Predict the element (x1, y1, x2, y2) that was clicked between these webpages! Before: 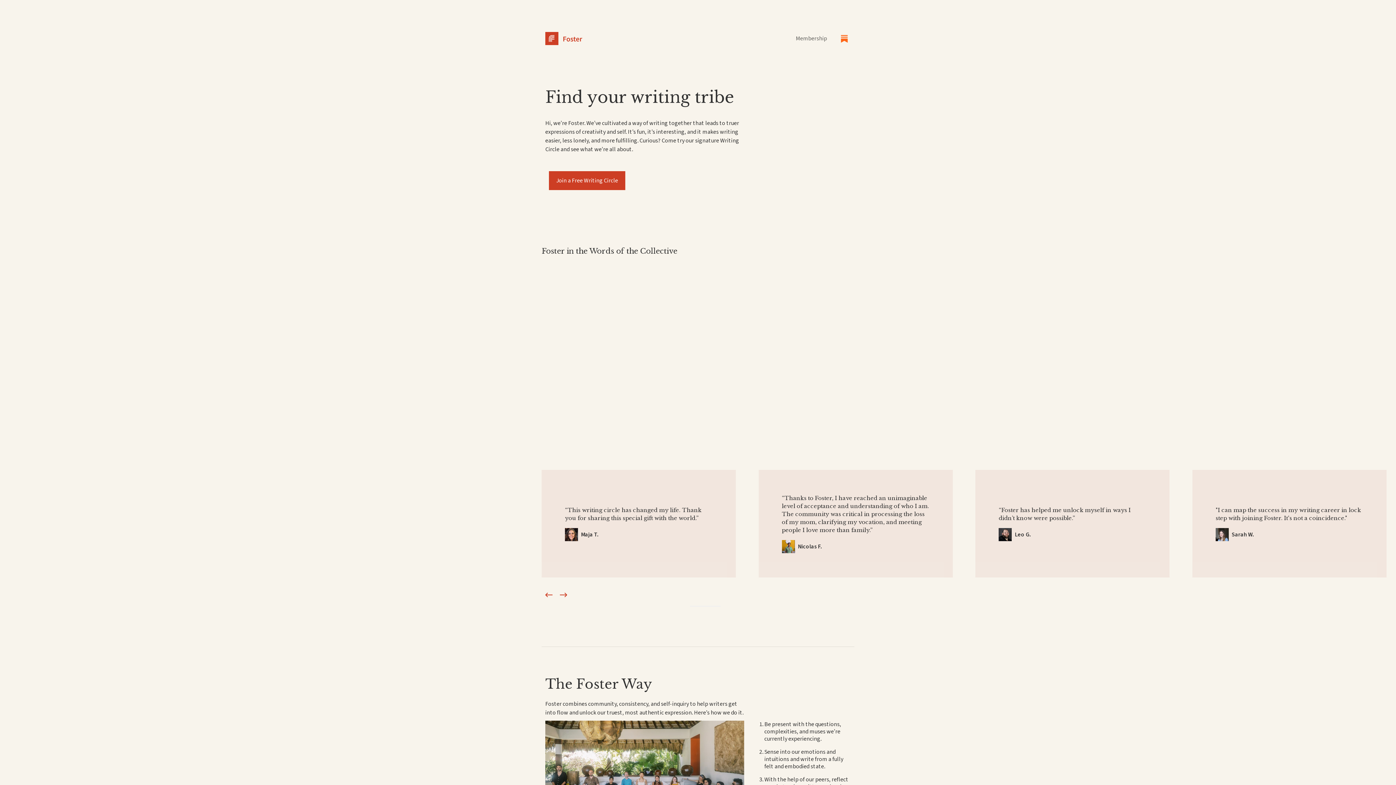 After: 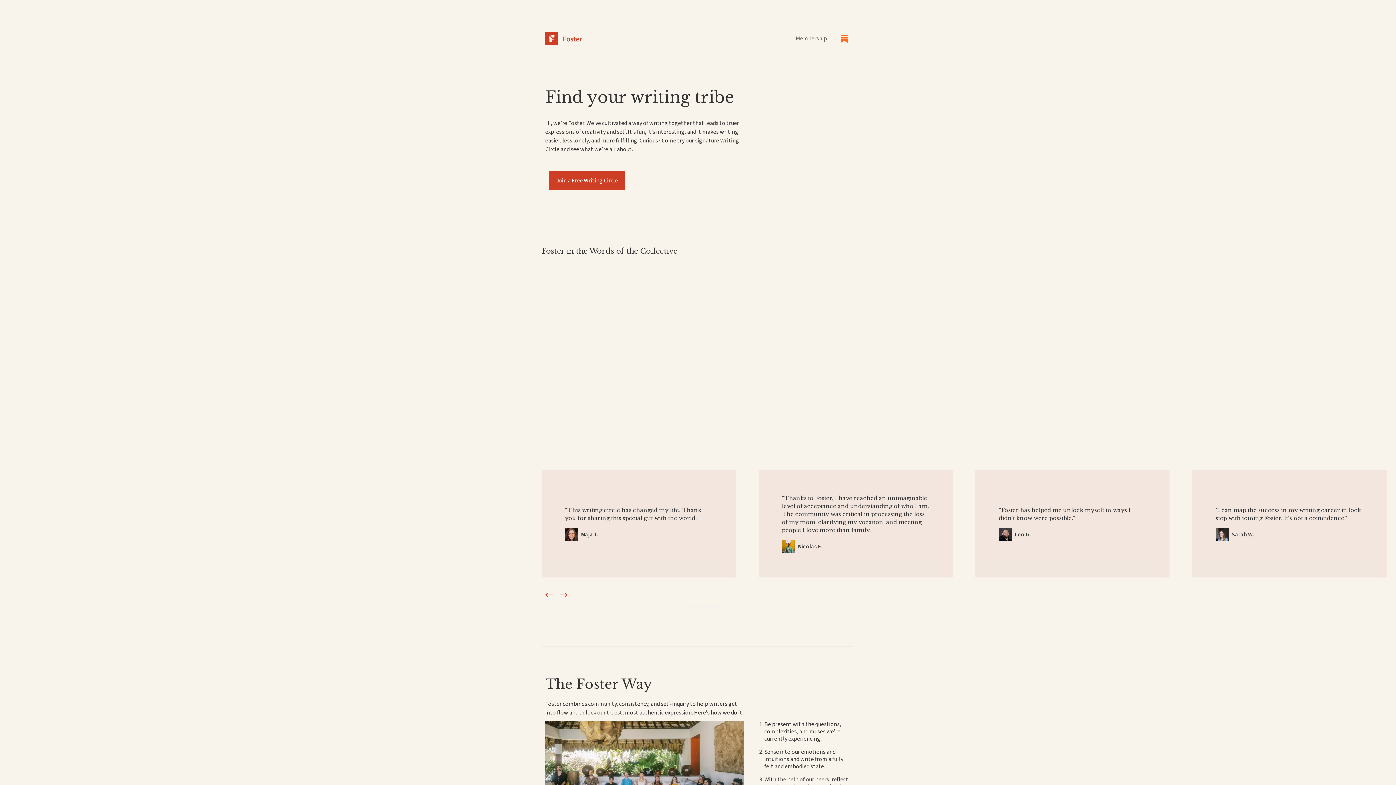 Action: bbox: (545, 32, 582, 45)